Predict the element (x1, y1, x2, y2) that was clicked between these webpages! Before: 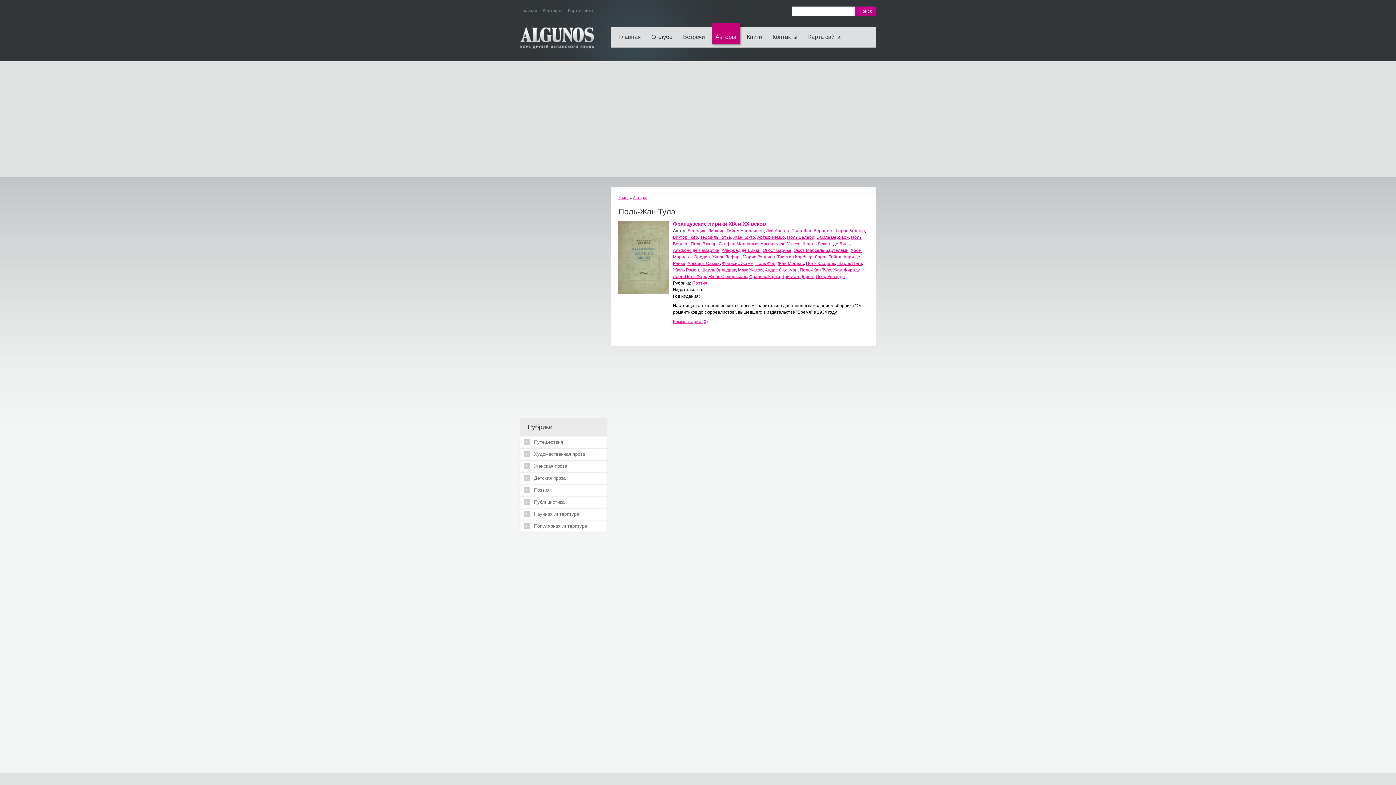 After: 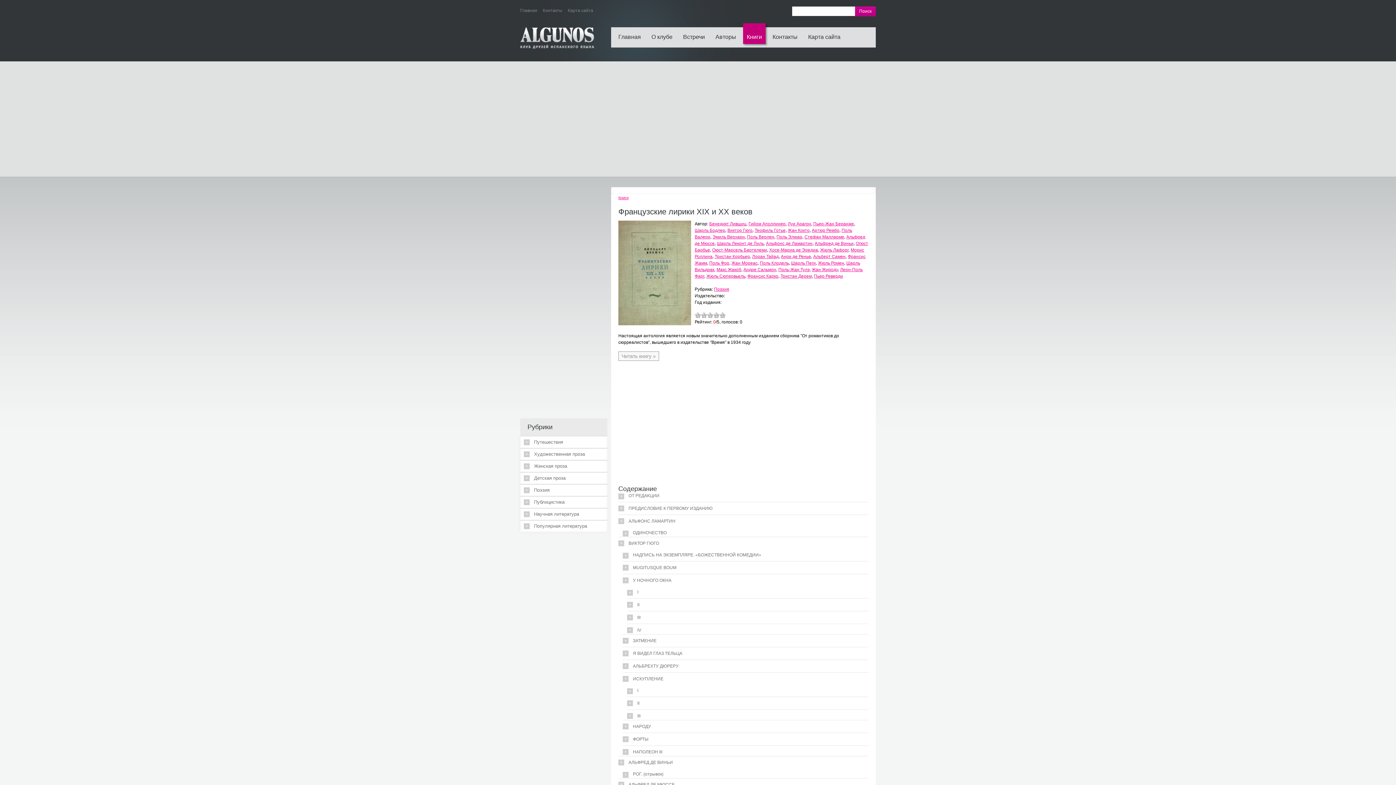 Action: label: Французские лирики XIX и XX веков bbox: (673, 220, 766, 226)